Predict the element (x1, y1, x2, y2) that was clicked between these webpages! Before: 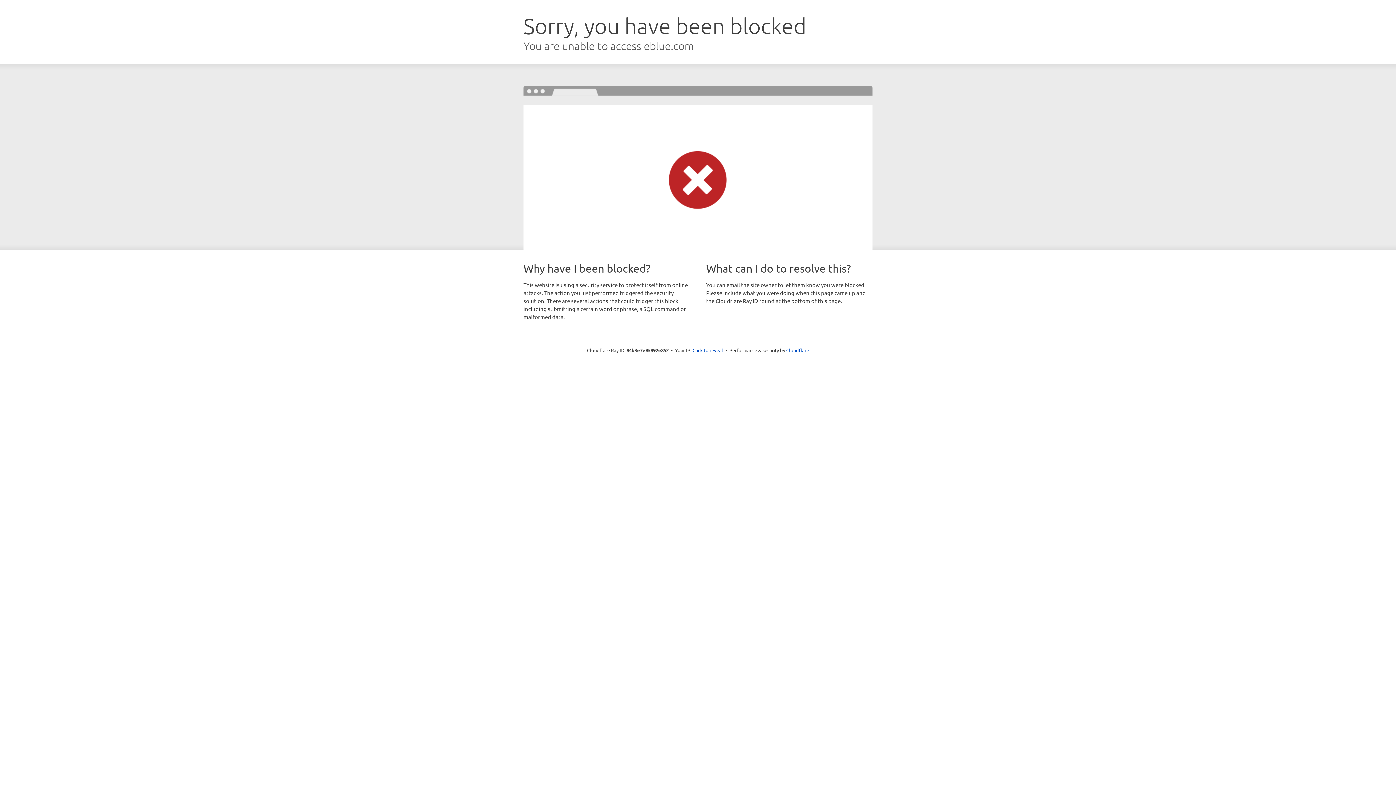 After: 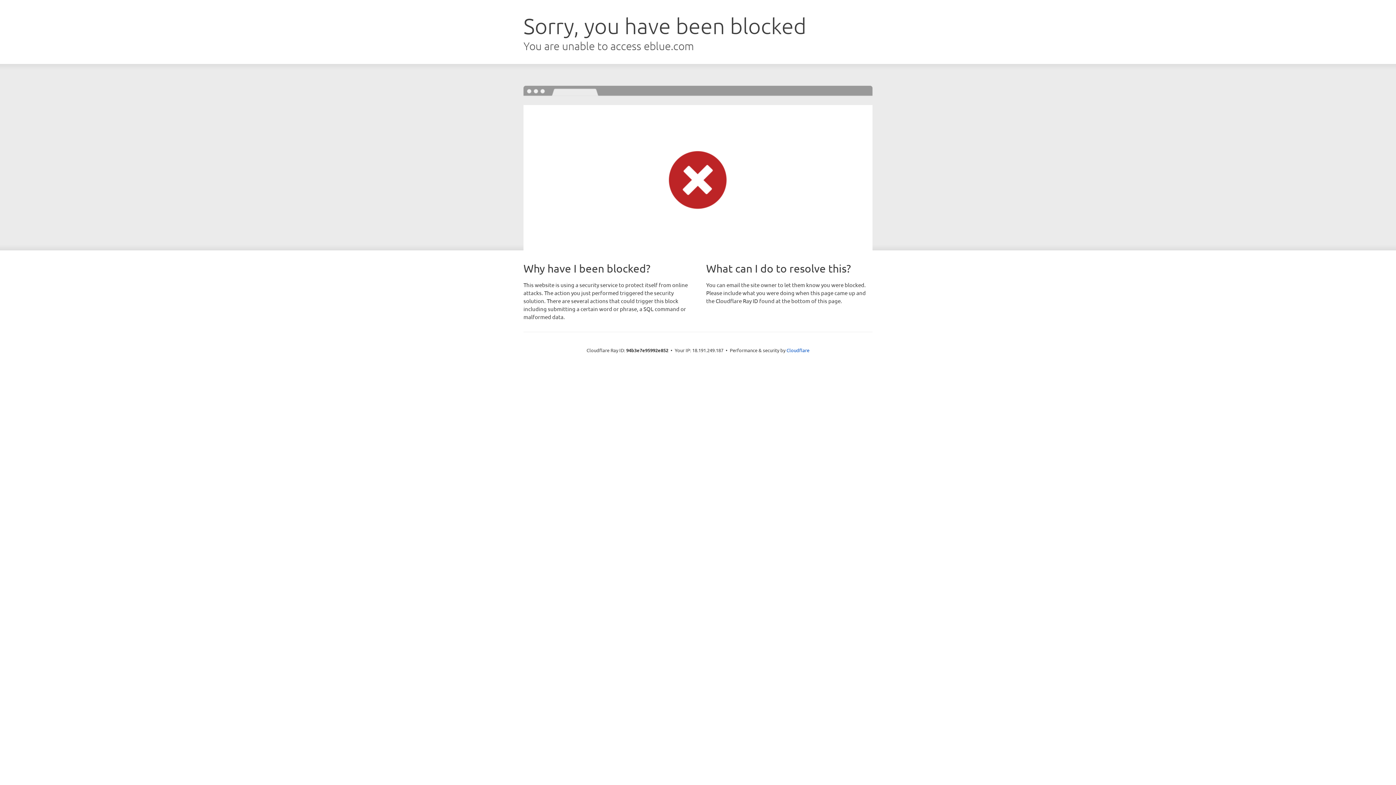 Action: label: Click to reveal bbox: (692, 346, 723, 353)